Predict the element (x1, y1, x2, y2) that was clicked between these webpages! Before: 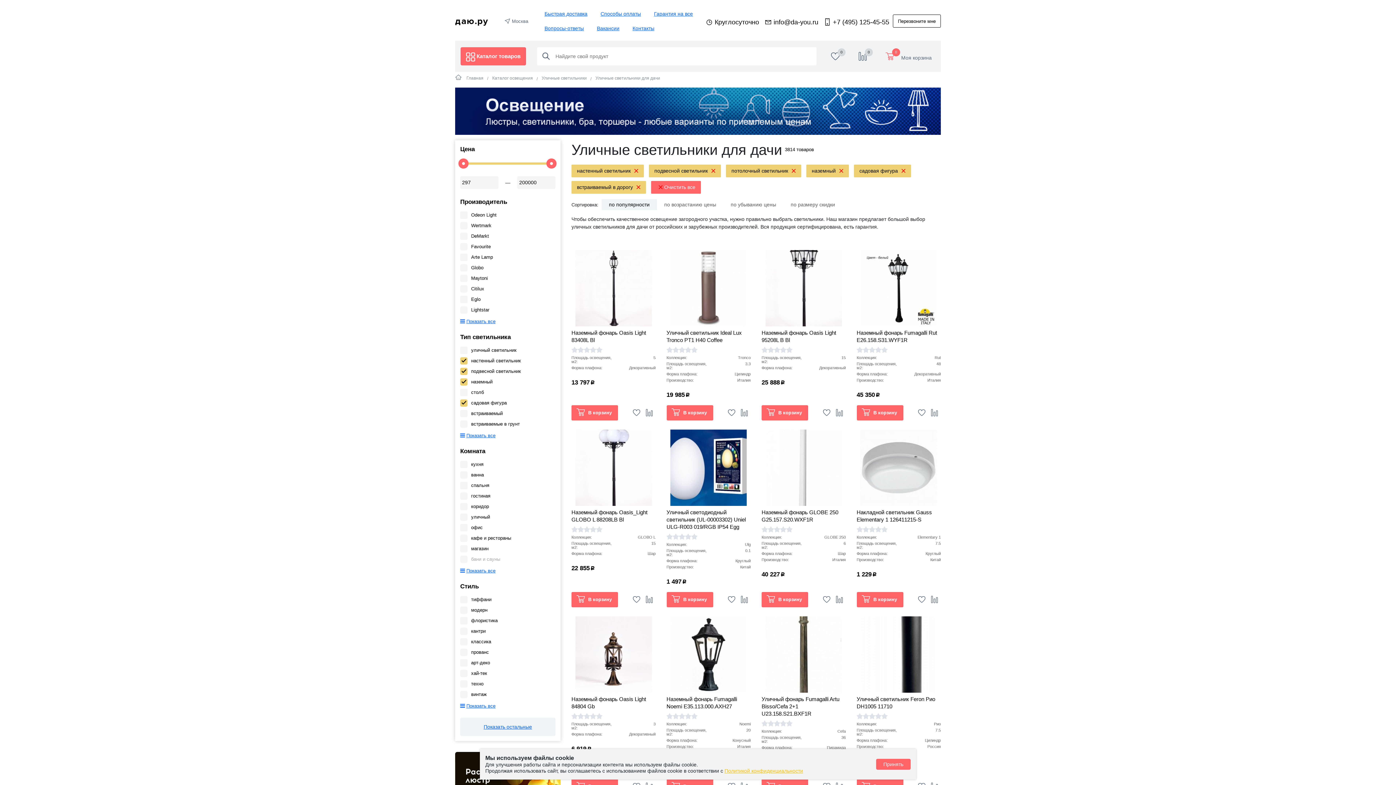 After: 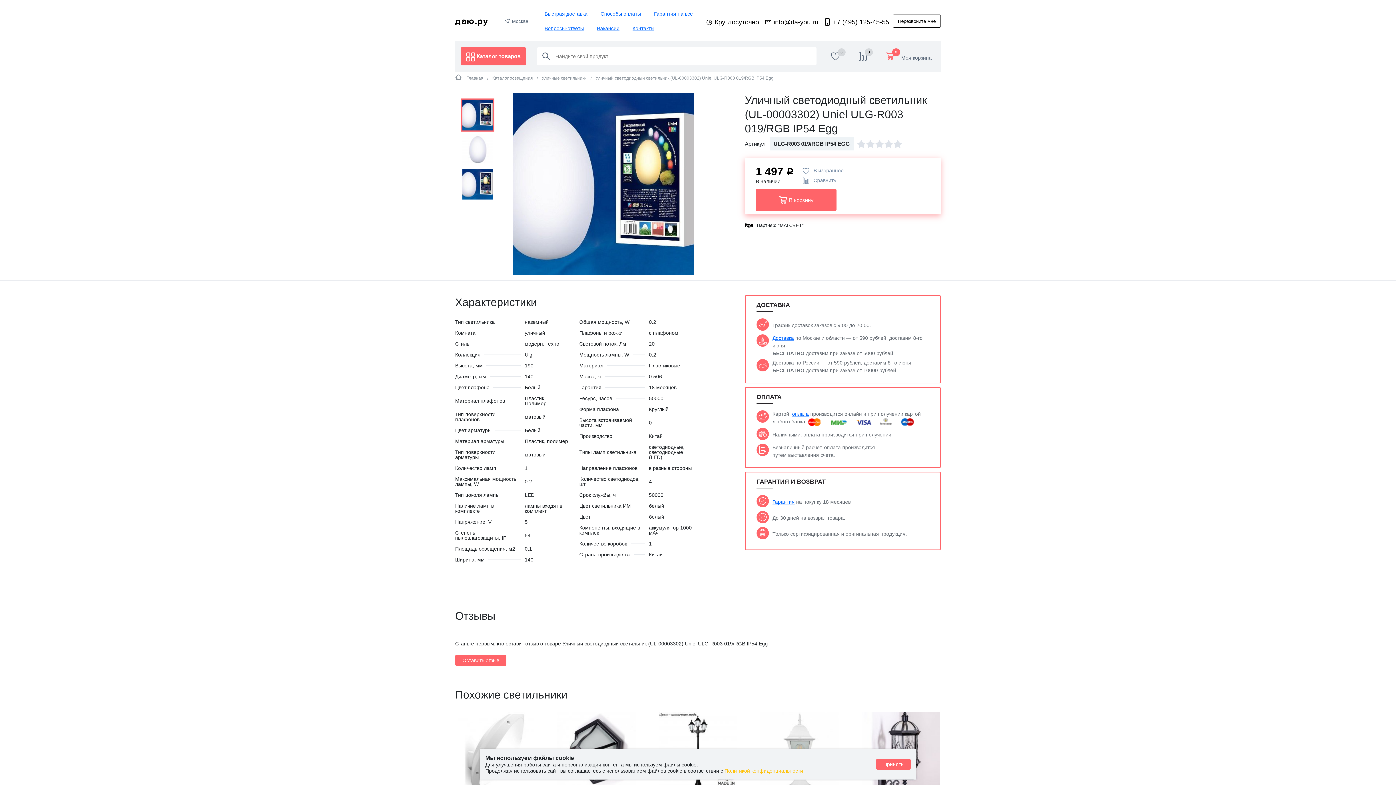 Action: bbox: (666, 509, 746, 530) label: Уличный светодиодный светильник (UL-00003302) Uniel ULG-R003 019/RGB IP54 Egg